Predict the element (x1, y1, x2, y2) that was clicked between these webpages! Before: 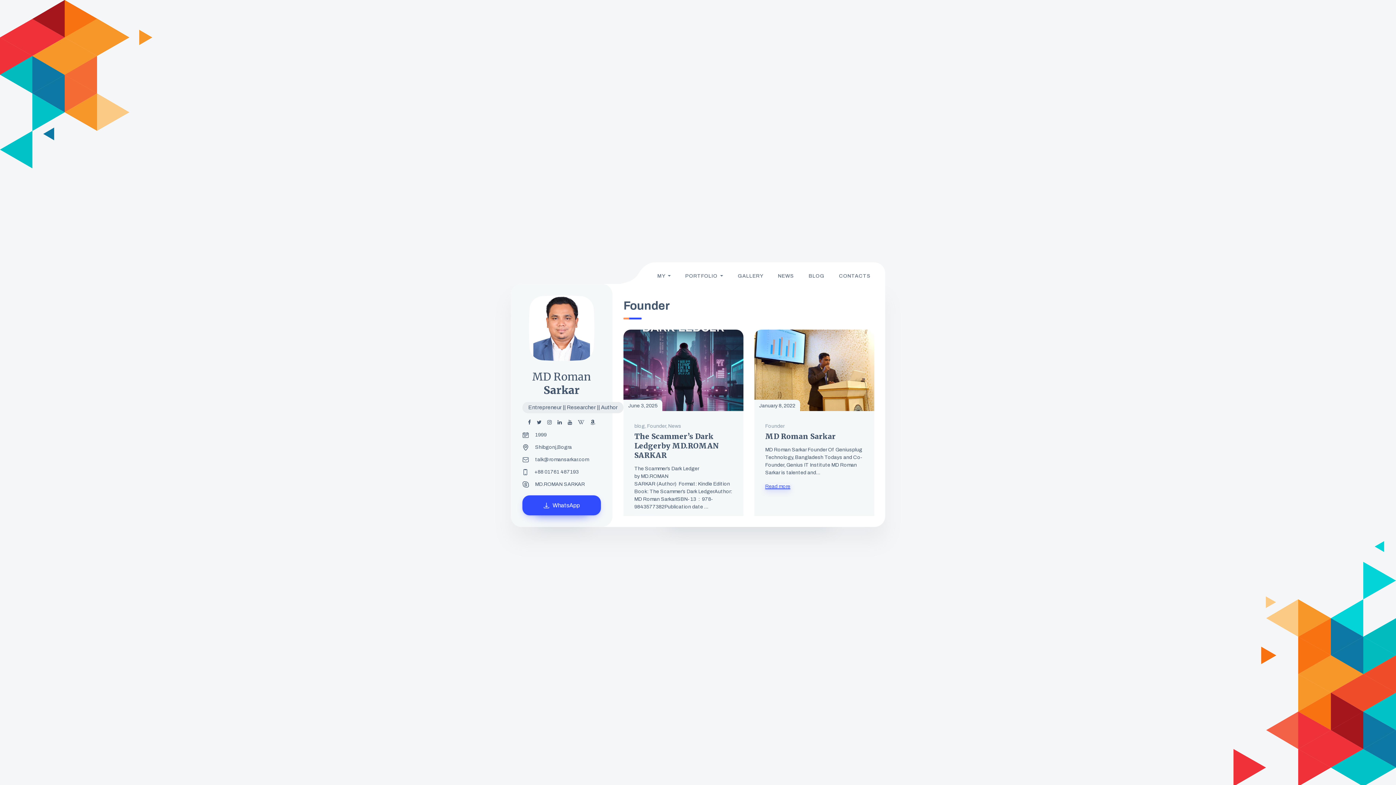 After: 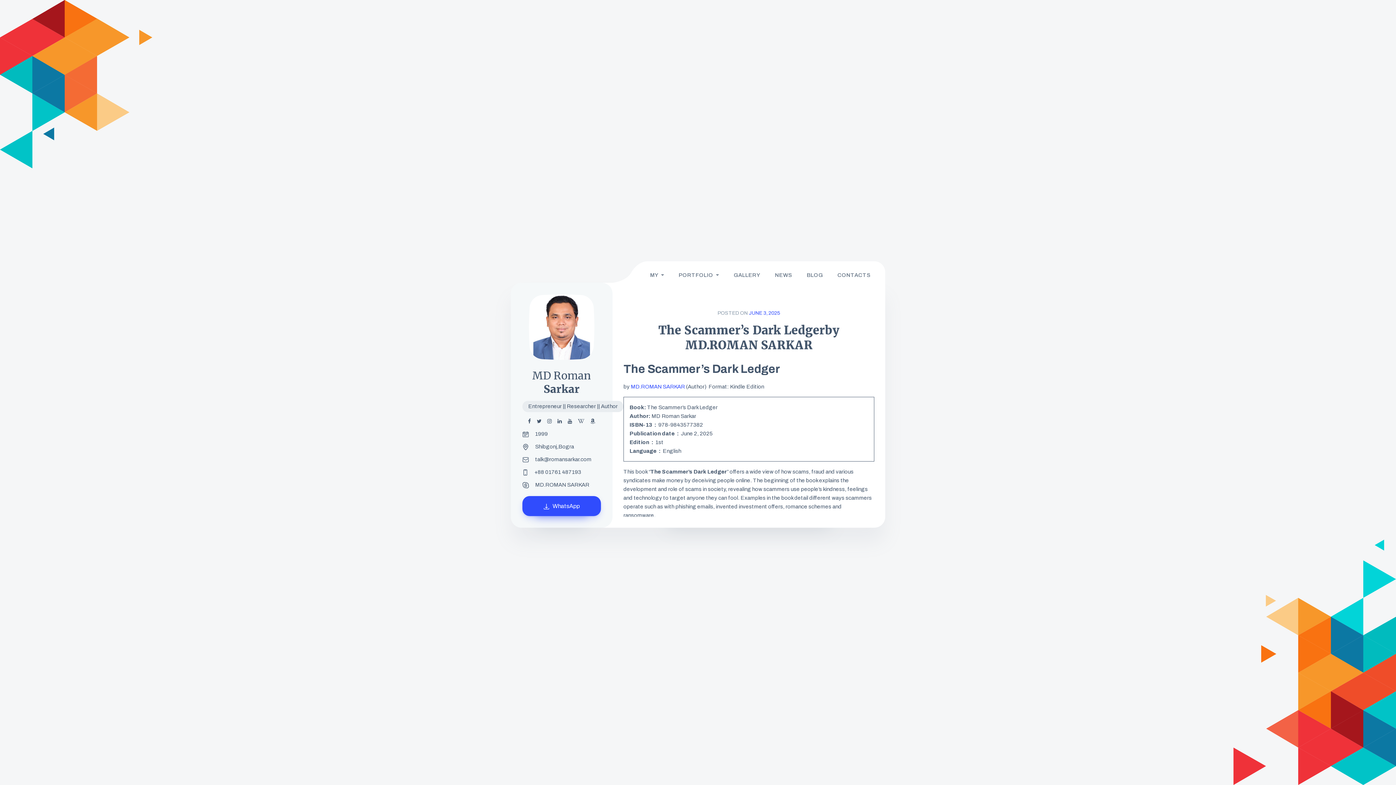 Action: bbox: (634, 431, 719, 459) label: The Scammer’s Dark Ledgerby MD.ROMAN SARKAR